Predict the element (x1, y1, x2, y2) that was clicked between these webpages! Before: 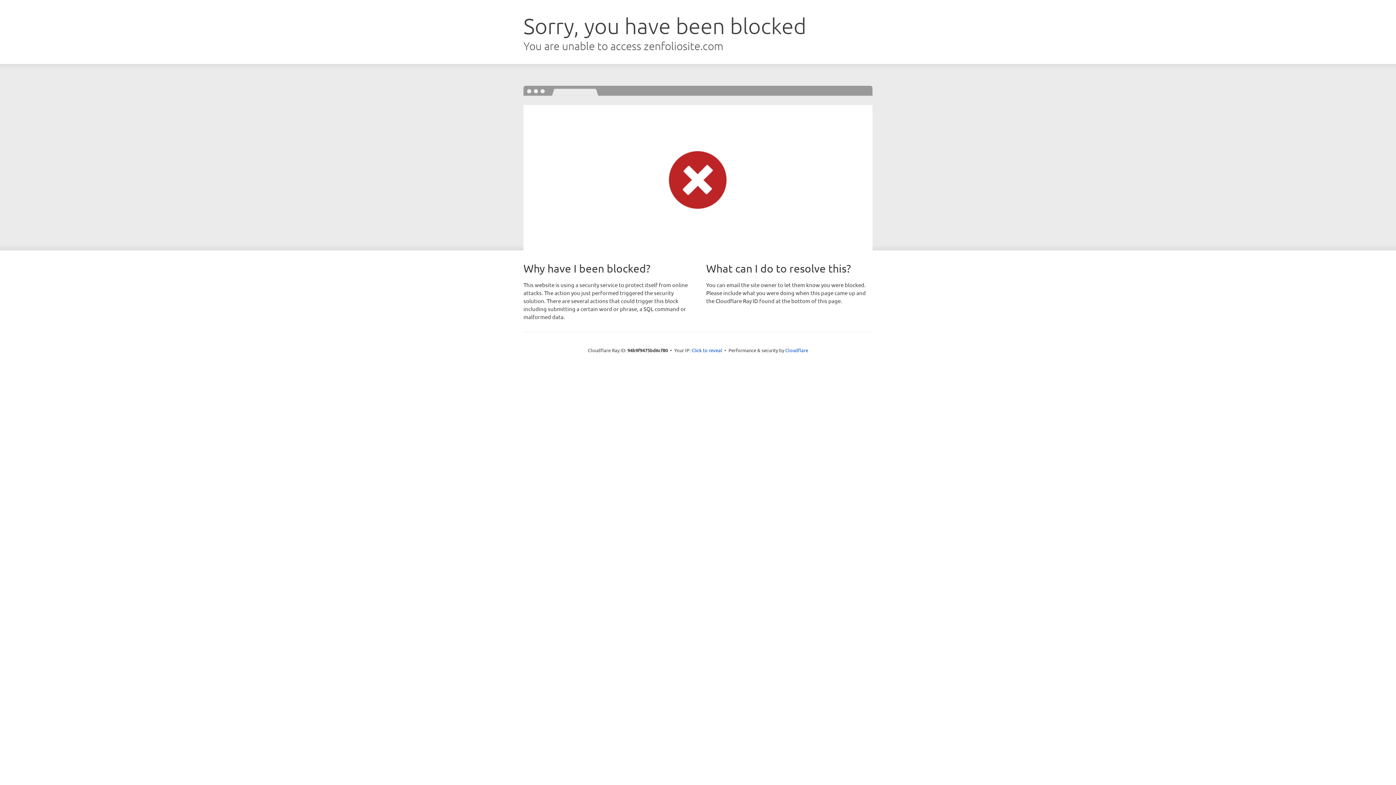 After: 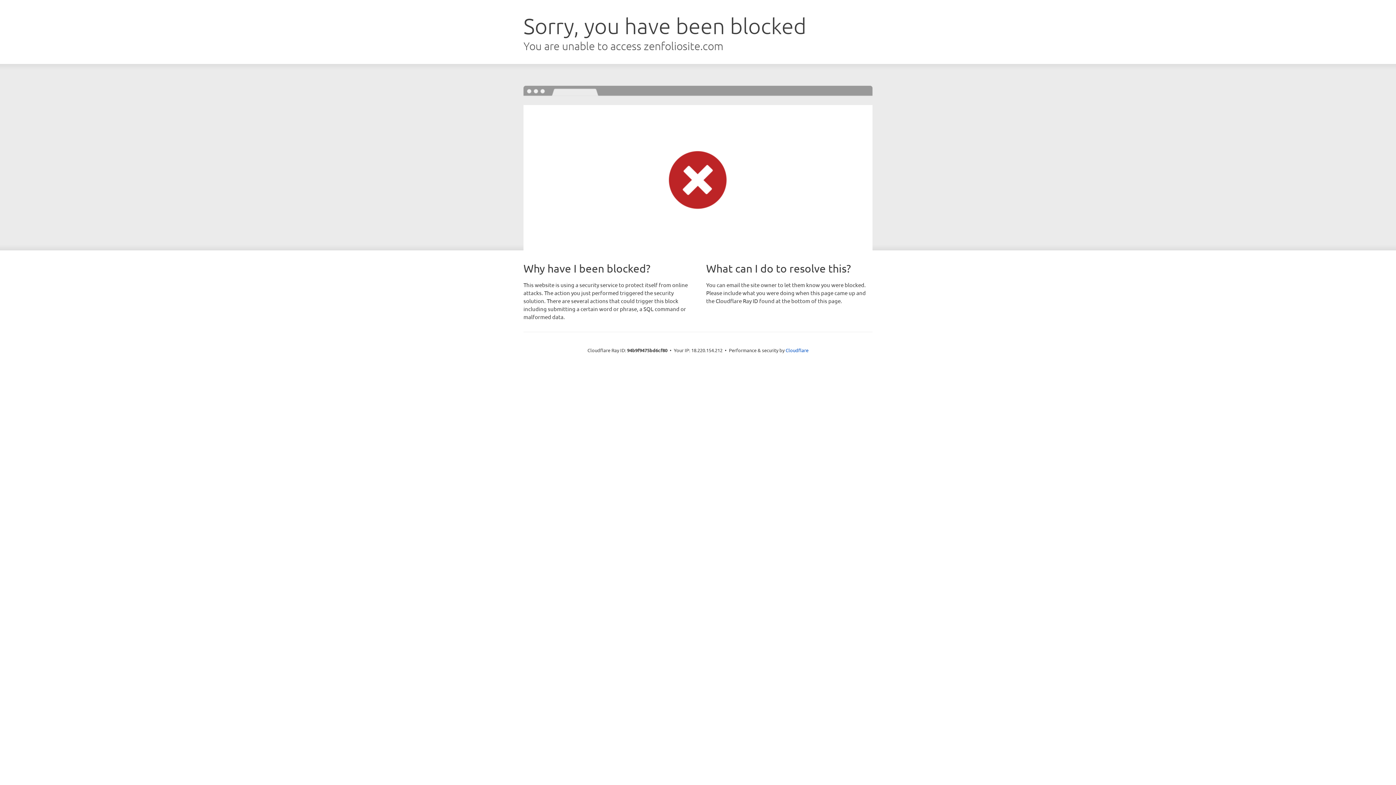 Action: label: Click to reveal bbox: (691, 346, 722, 353)